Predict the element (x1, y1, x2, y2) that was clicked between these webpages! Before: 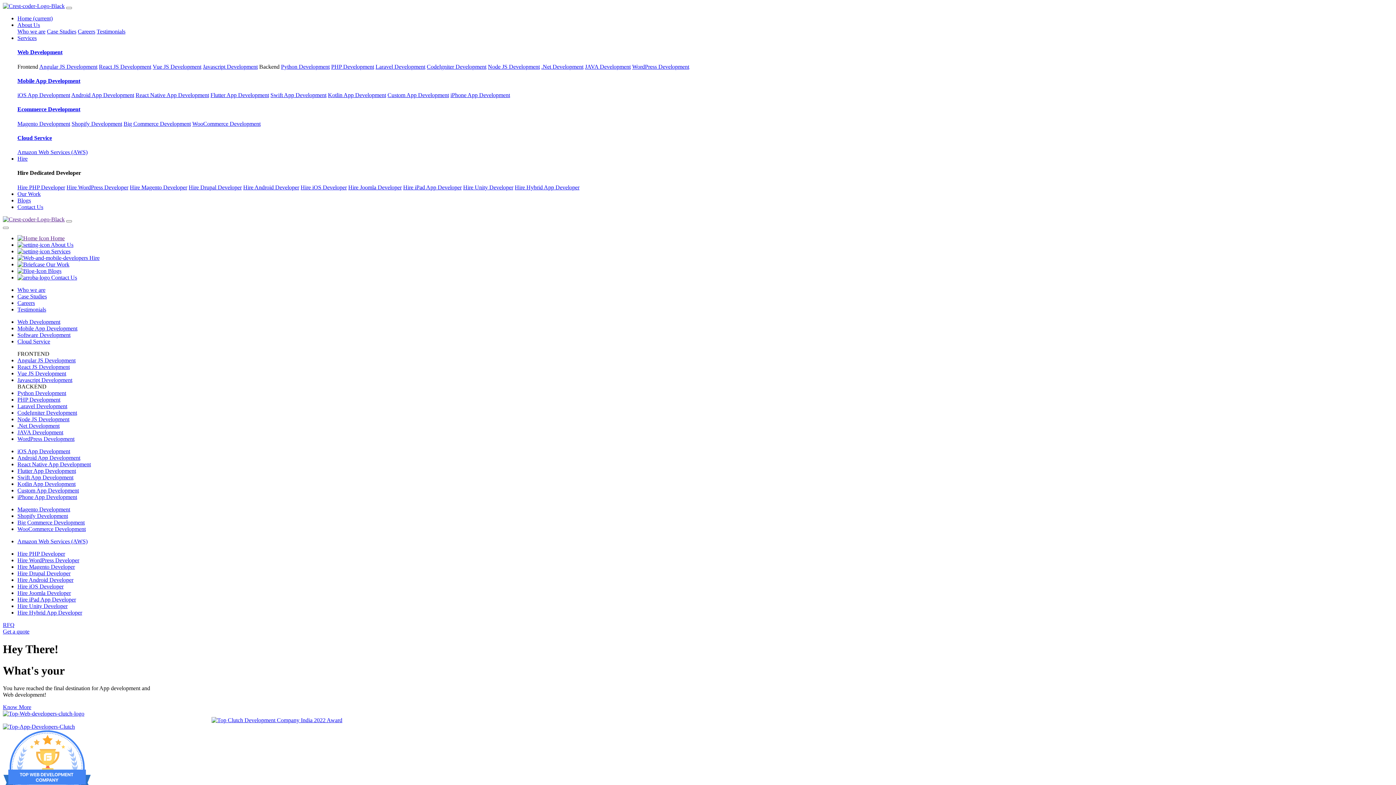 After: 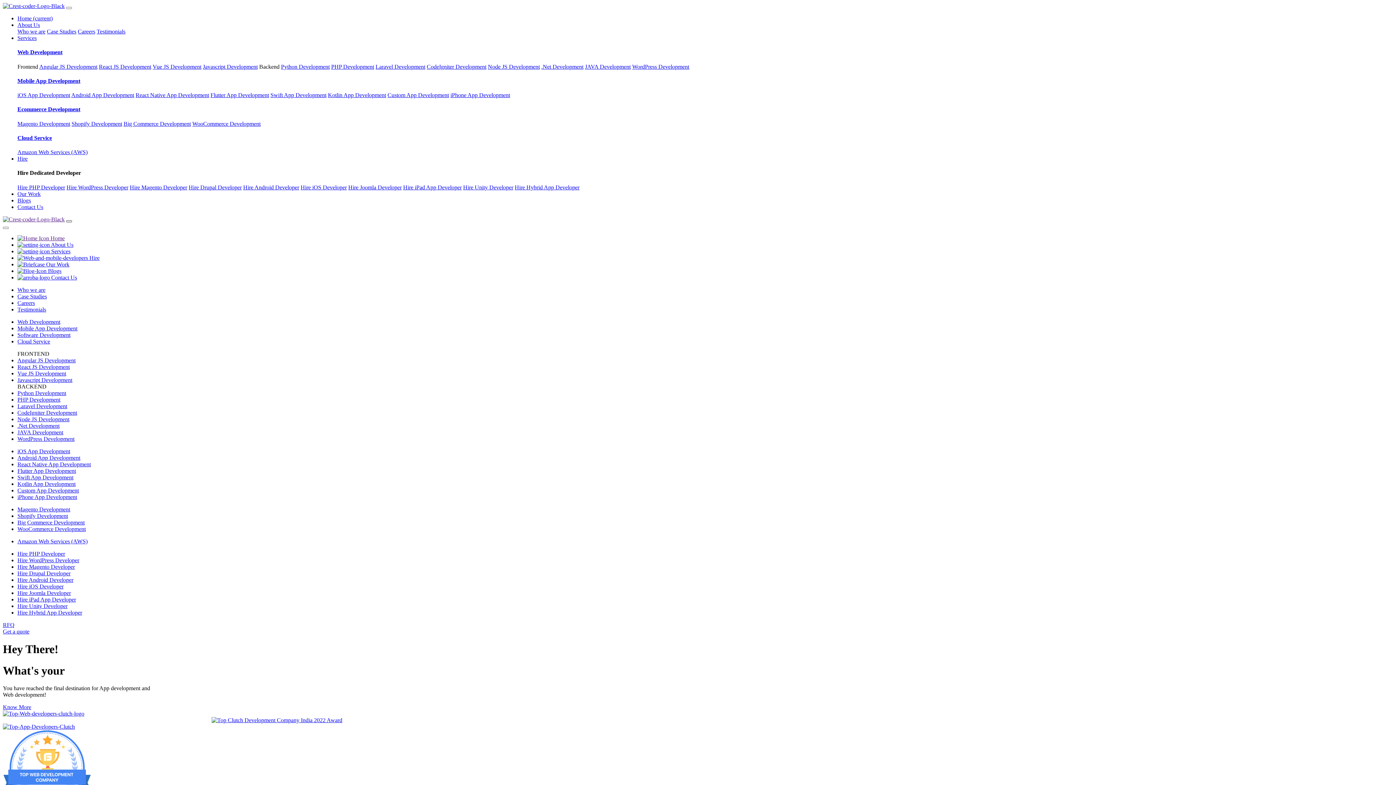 Action: label: Open Menu bbox: (66, 220, 72, 222)